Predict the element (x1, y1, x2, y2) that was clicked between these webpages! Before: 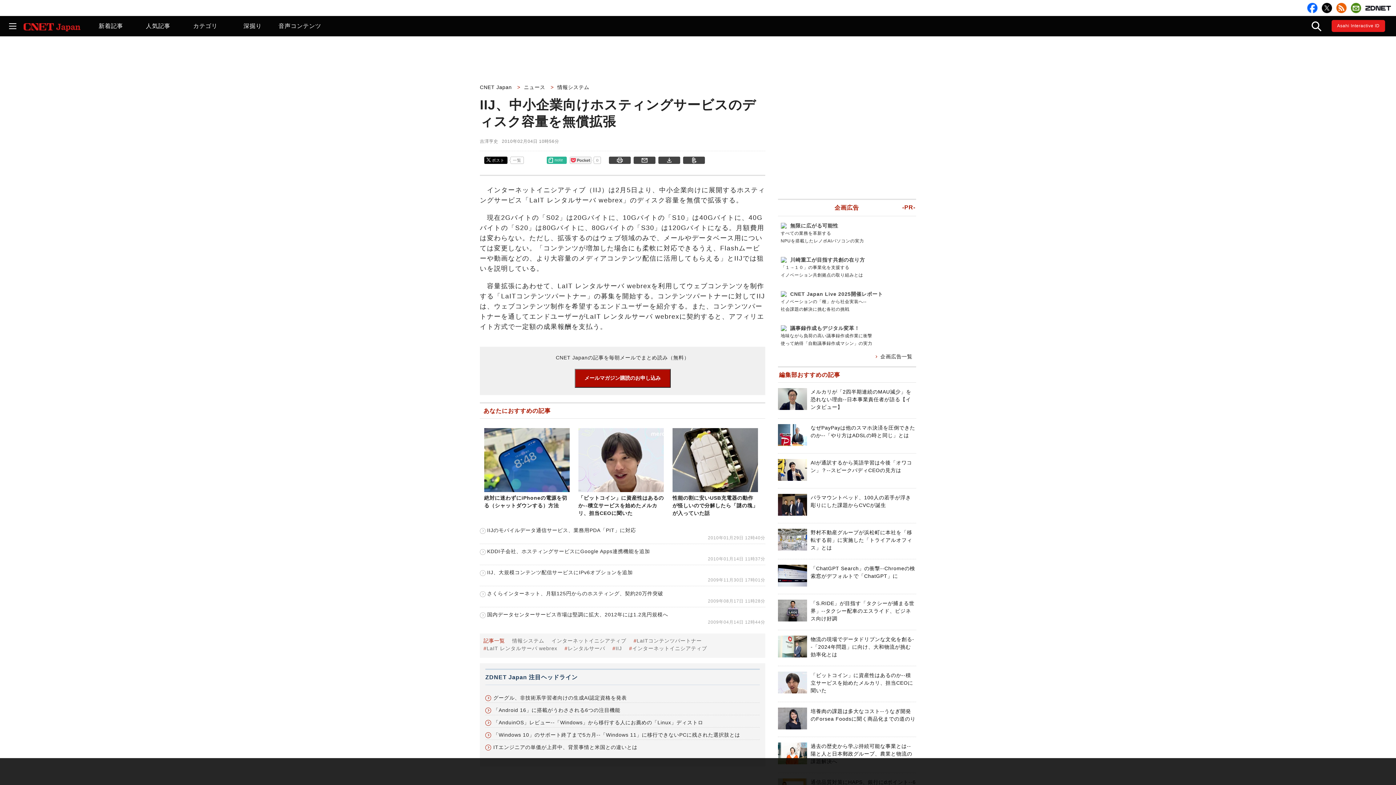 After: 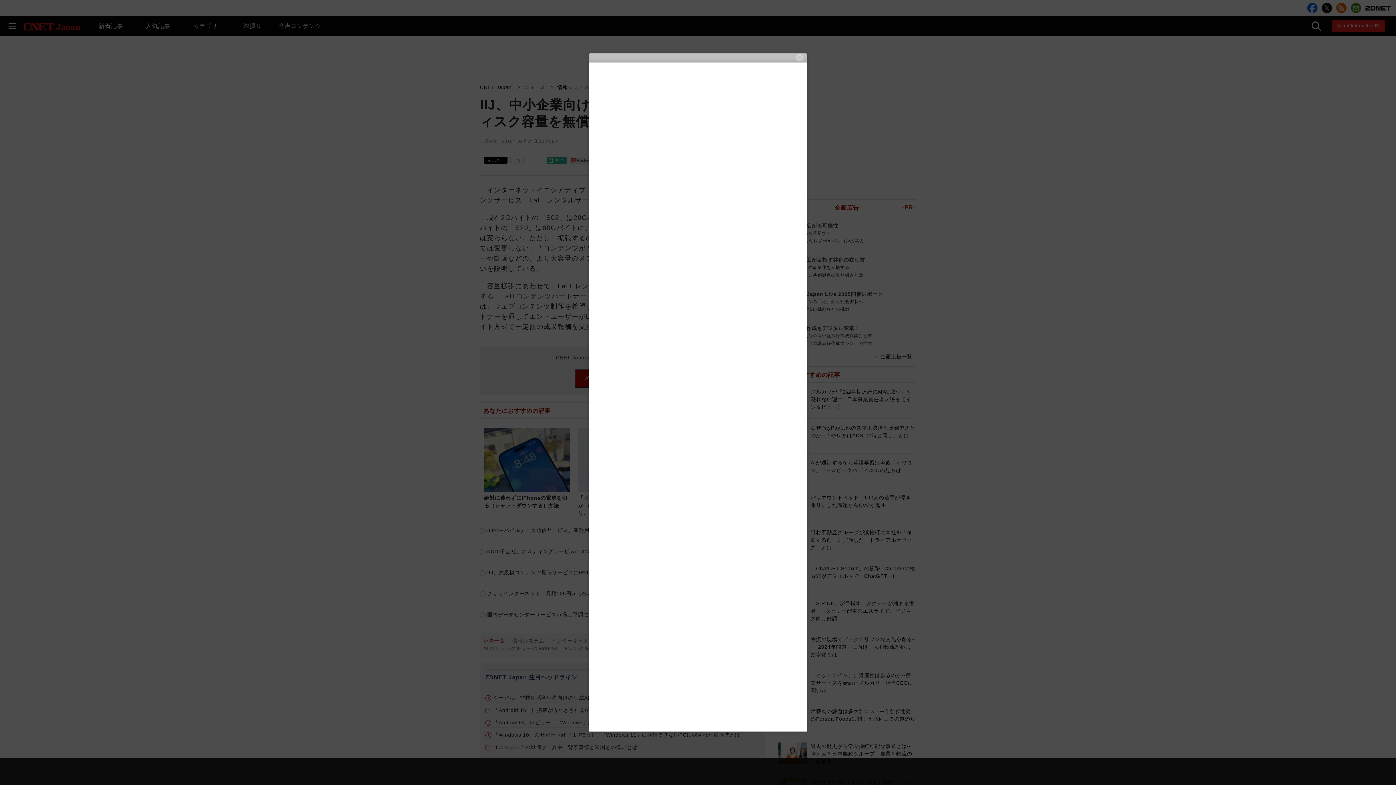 Action: bbox: (574, 369, 670, 388) label: メールマガジン購読のお申し込み